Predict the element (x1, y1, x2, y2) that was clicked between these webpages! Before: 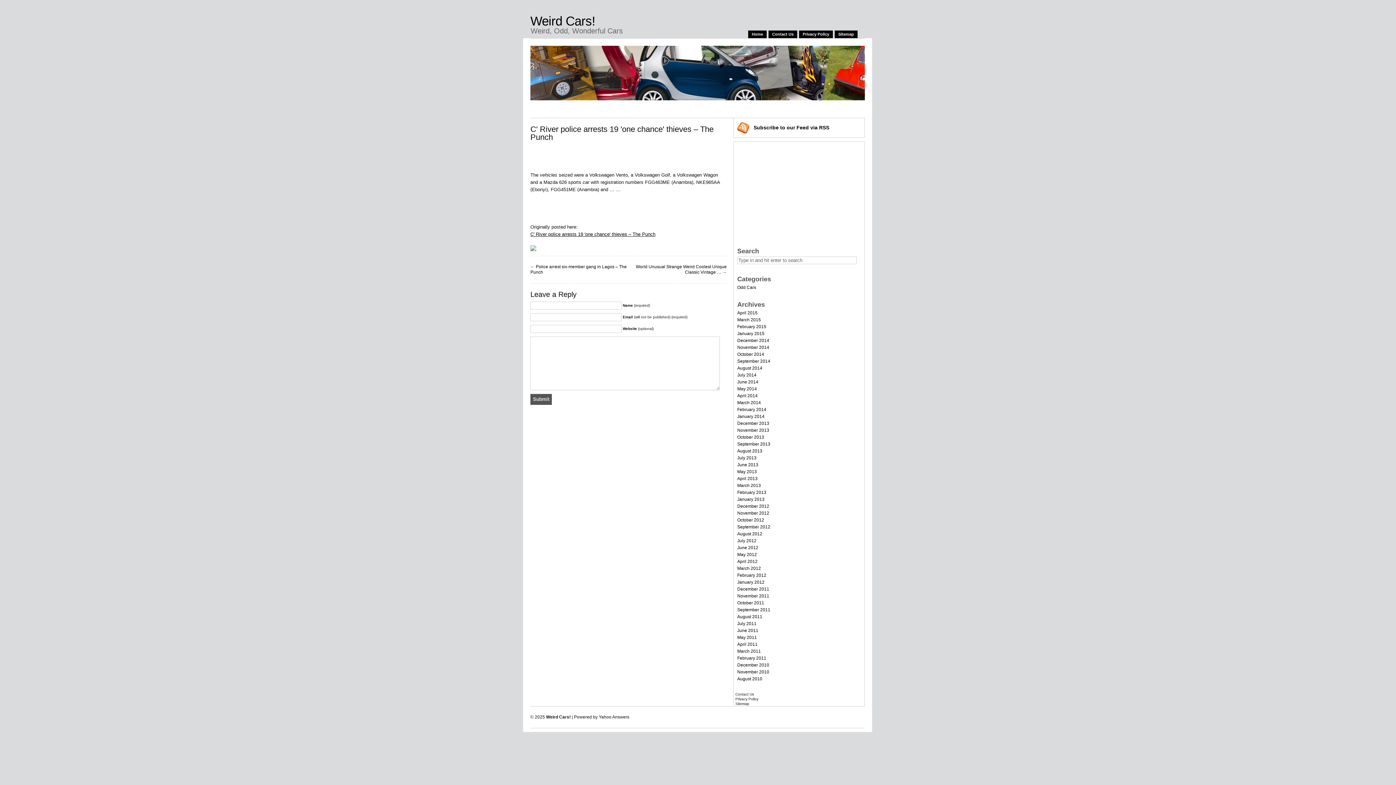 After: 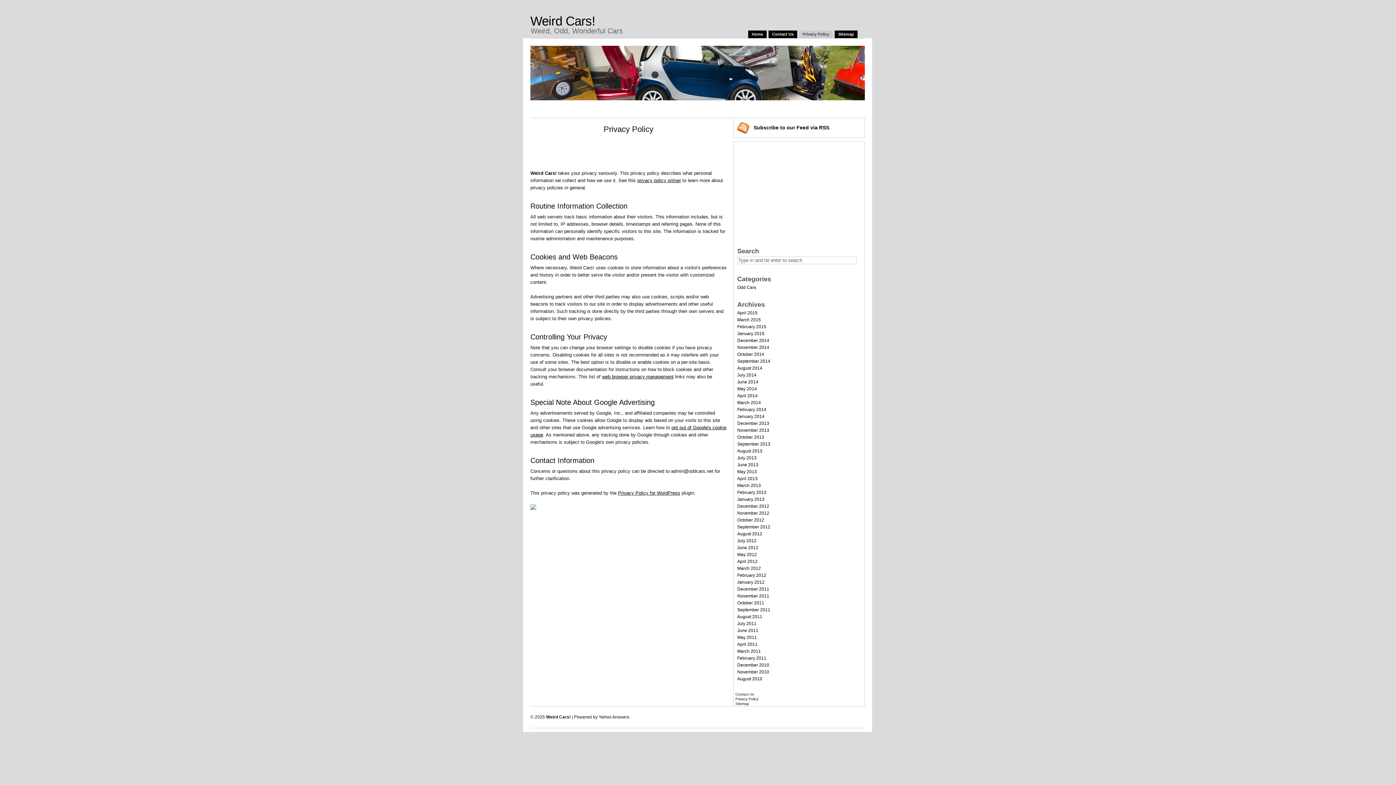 Action: label: Privacy Policy bbox: (799, 30, 833, 38)